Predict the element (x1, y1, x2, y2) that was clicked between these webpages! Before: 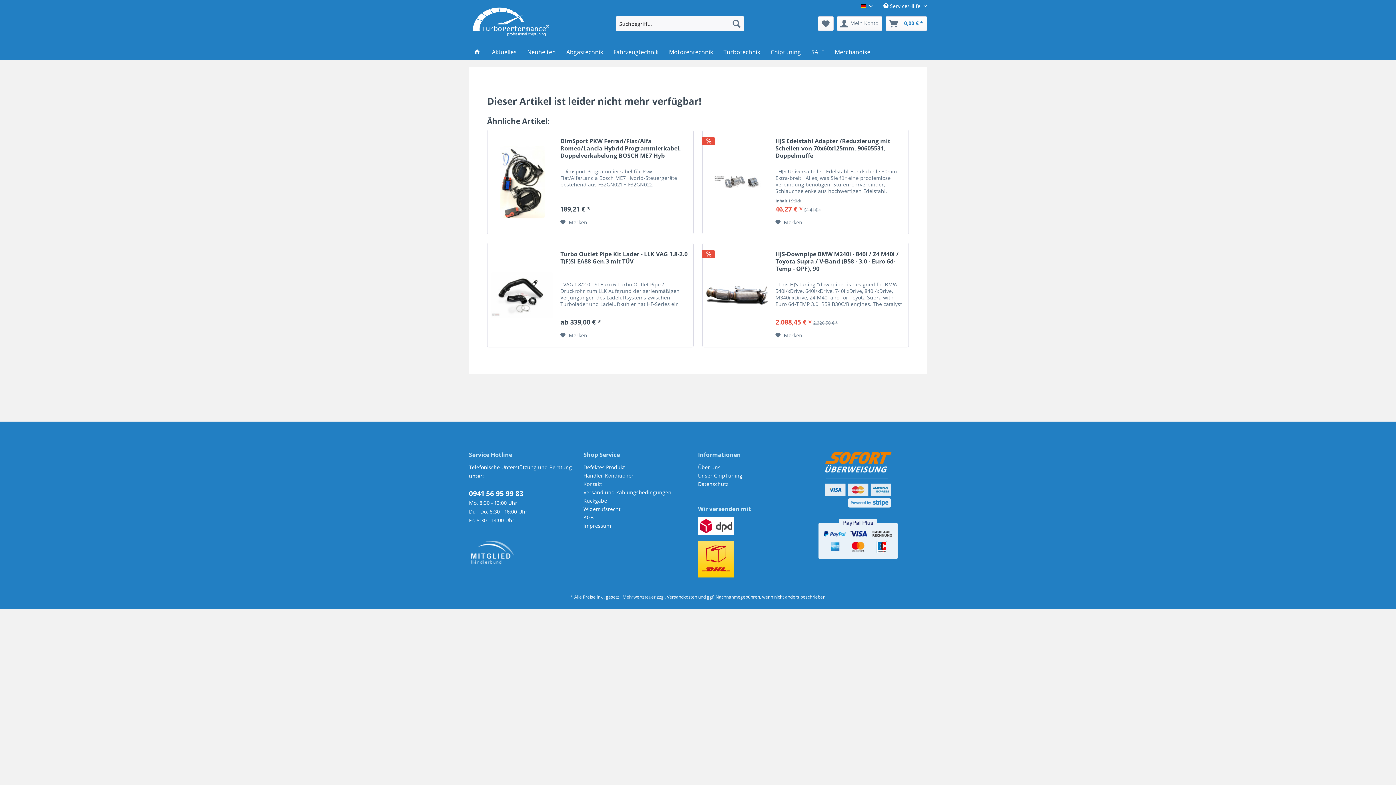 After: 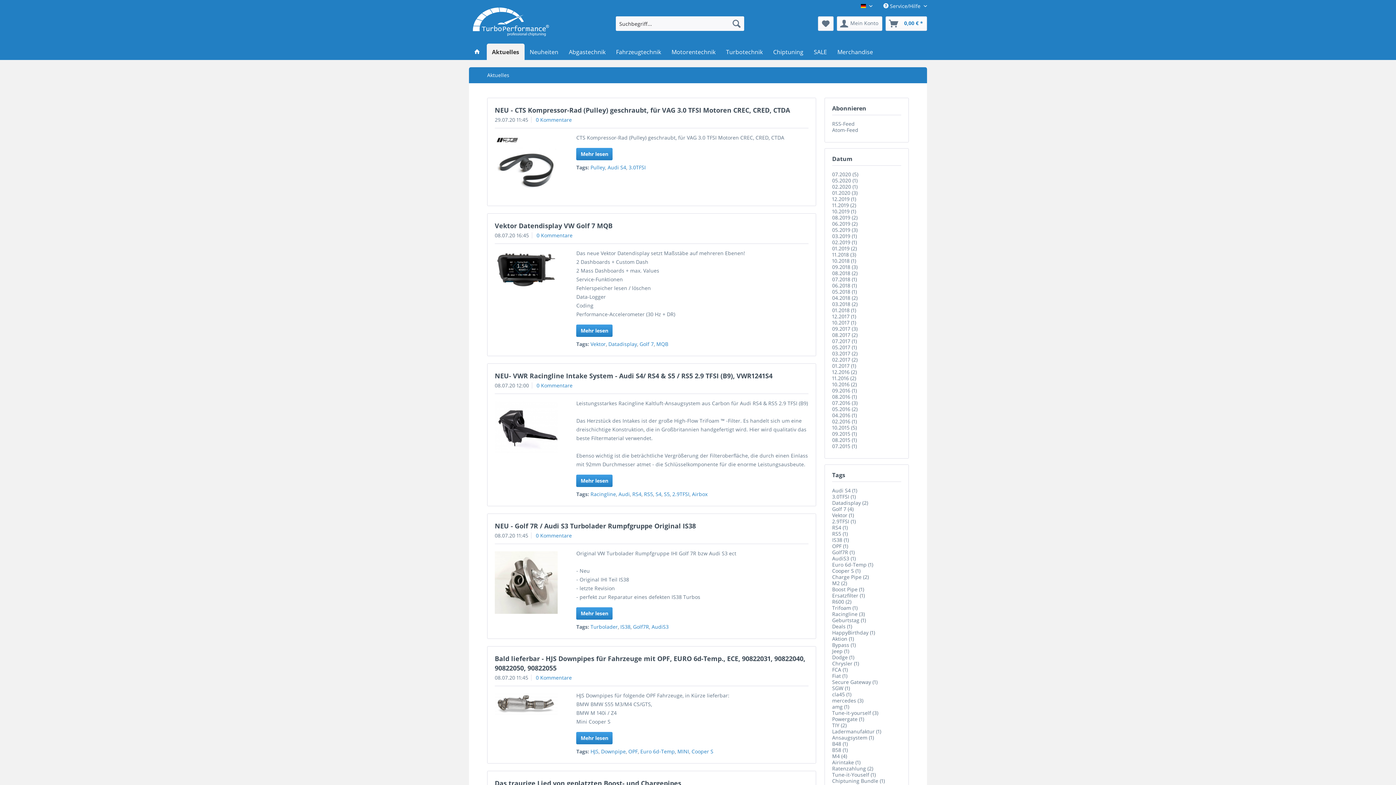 Action: bbox: (486, 43, 522, 60) label: Aktuelles